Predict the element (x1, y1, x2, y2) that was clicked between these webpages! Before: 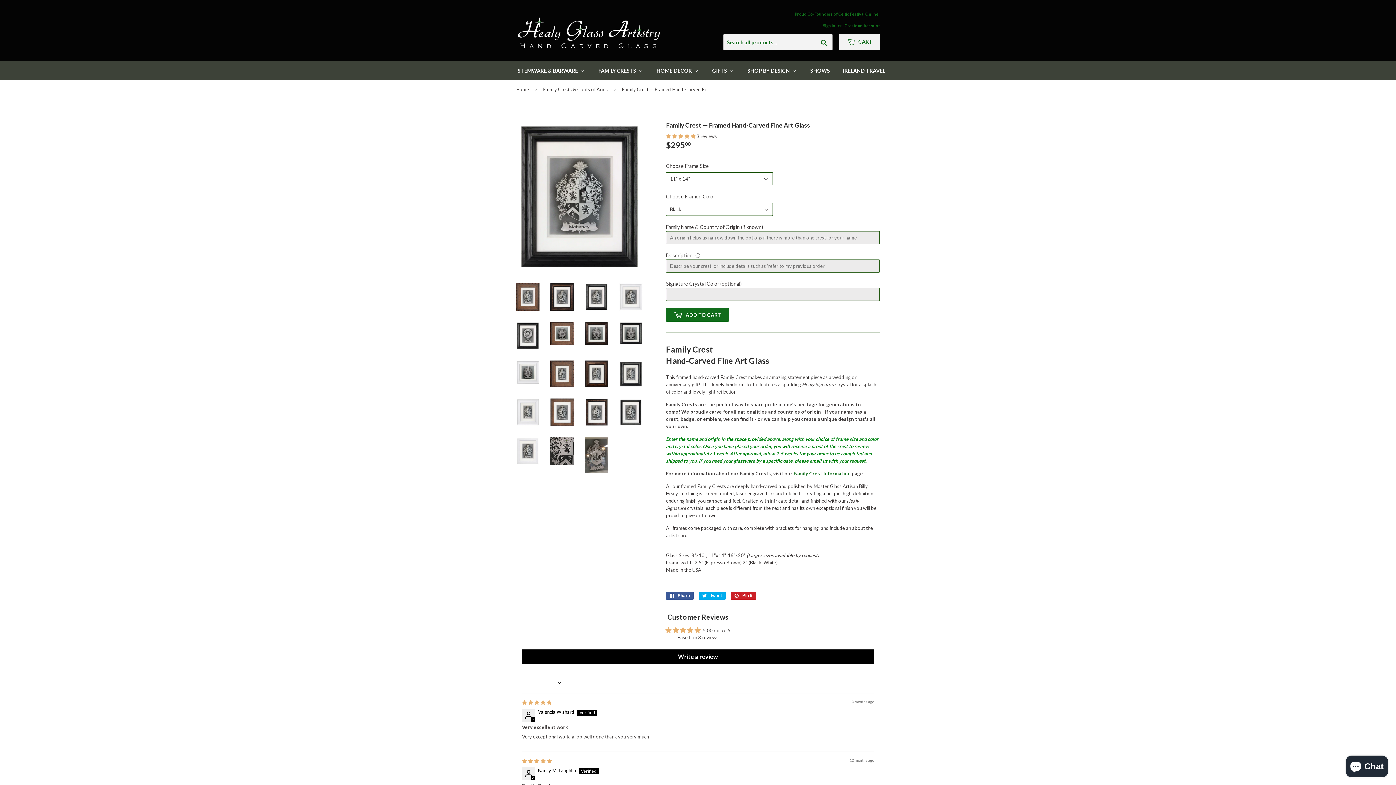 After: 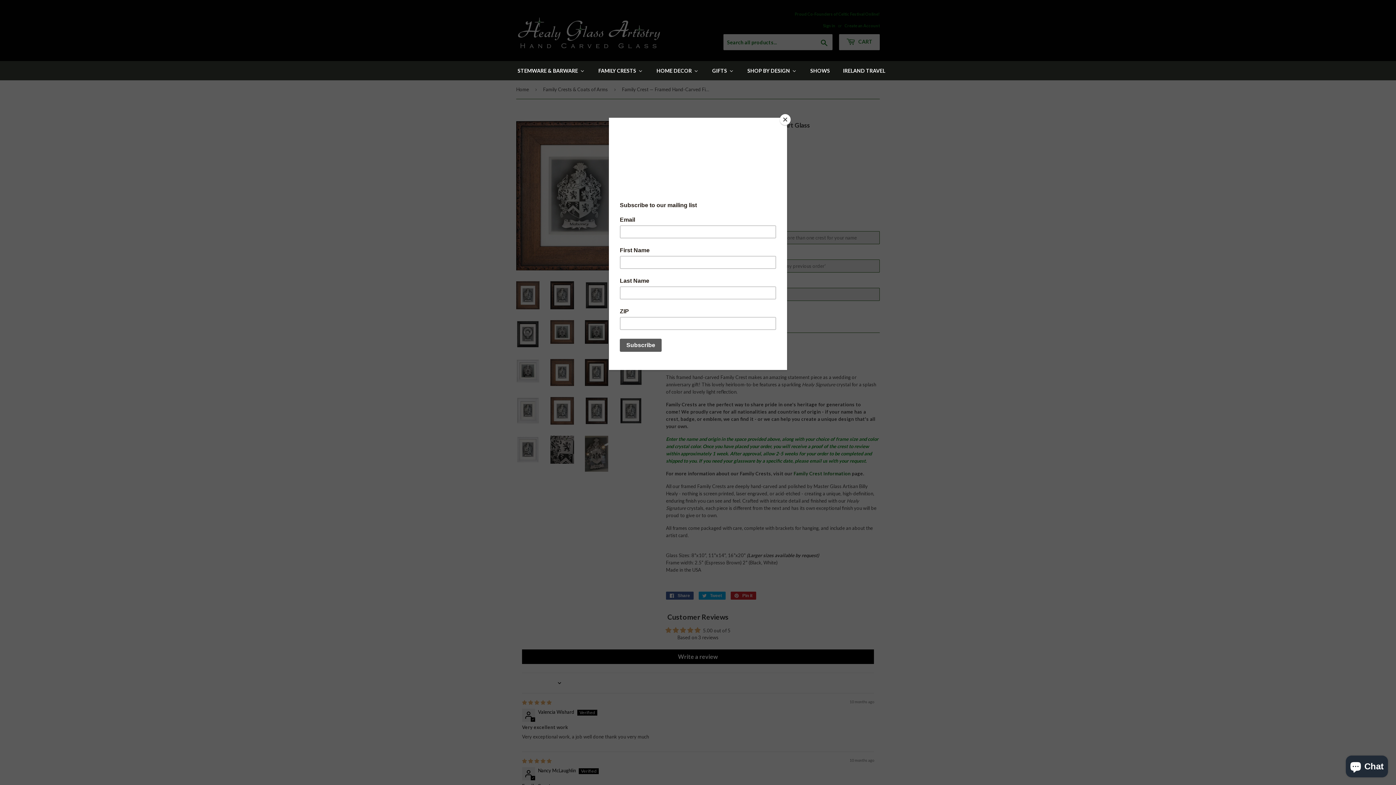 Action: bbox: (516, 283, 539, 310)